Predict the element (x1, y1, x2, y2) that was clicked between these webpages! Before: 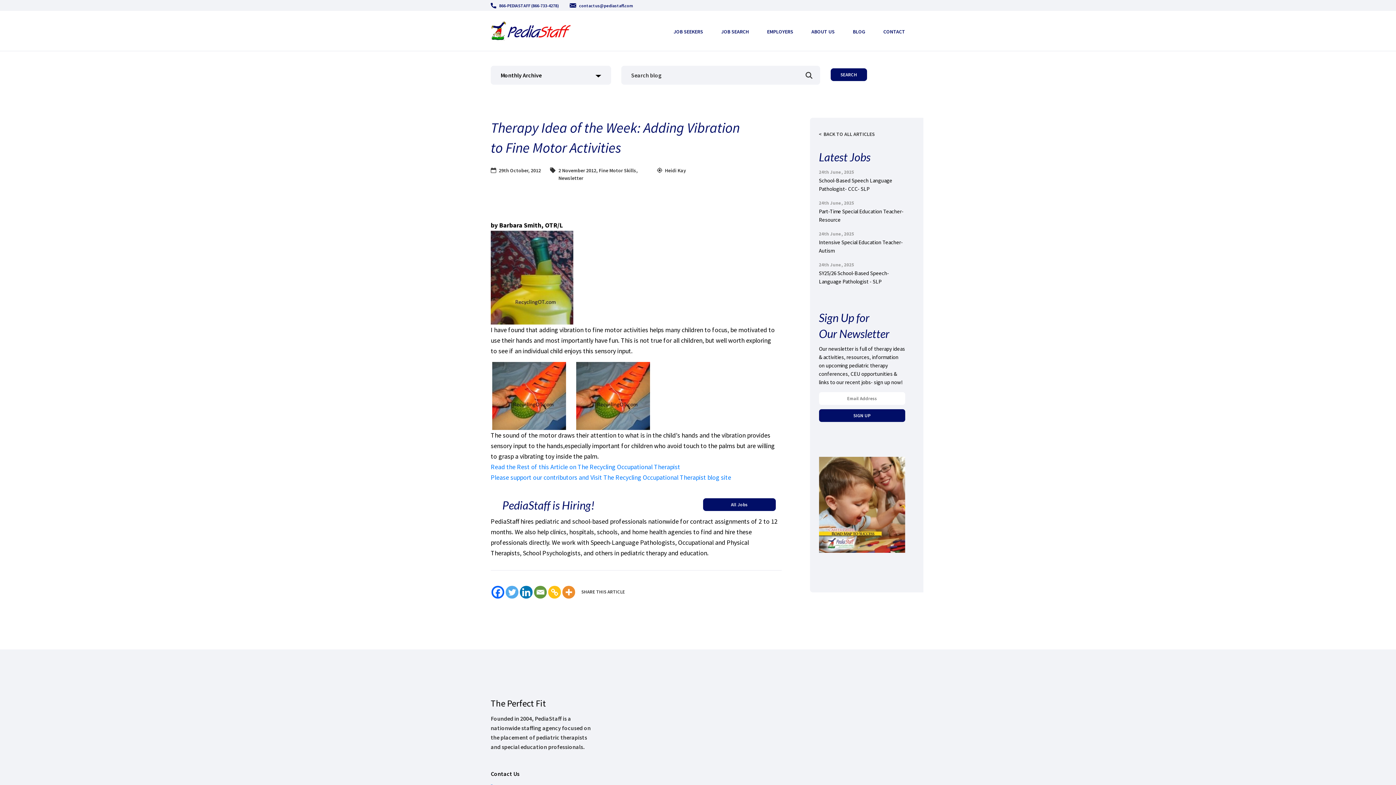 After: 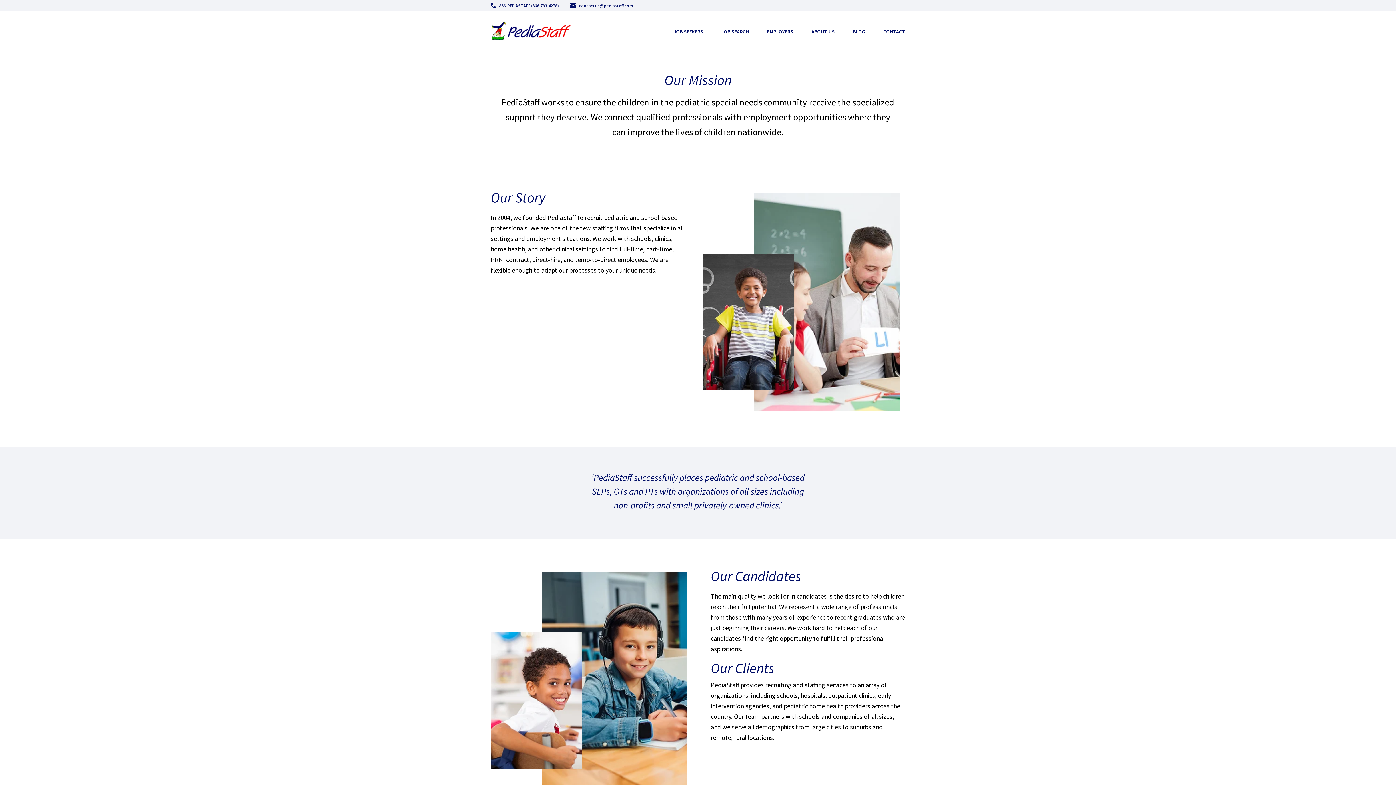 Action: label: ABOUT US bbox: (811, 28, 834, 34)